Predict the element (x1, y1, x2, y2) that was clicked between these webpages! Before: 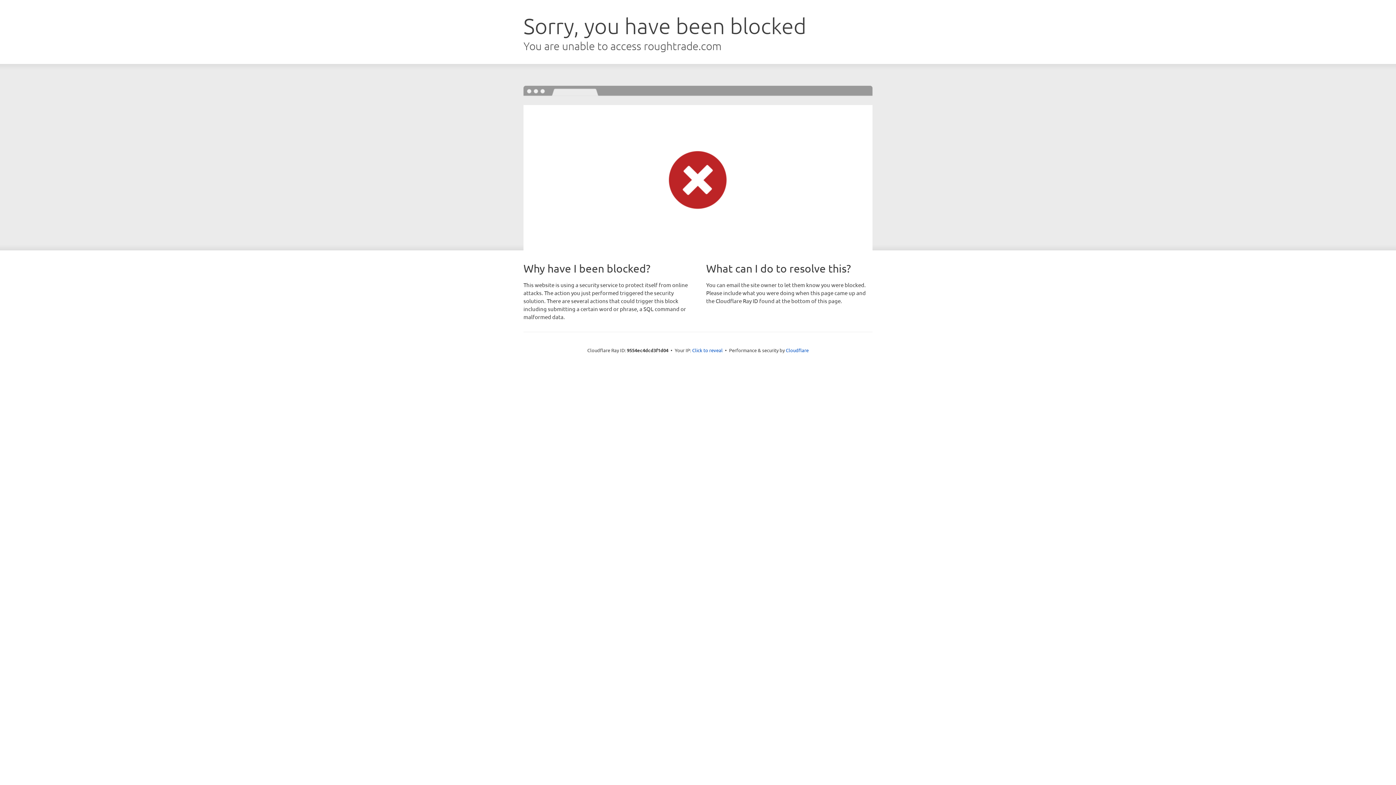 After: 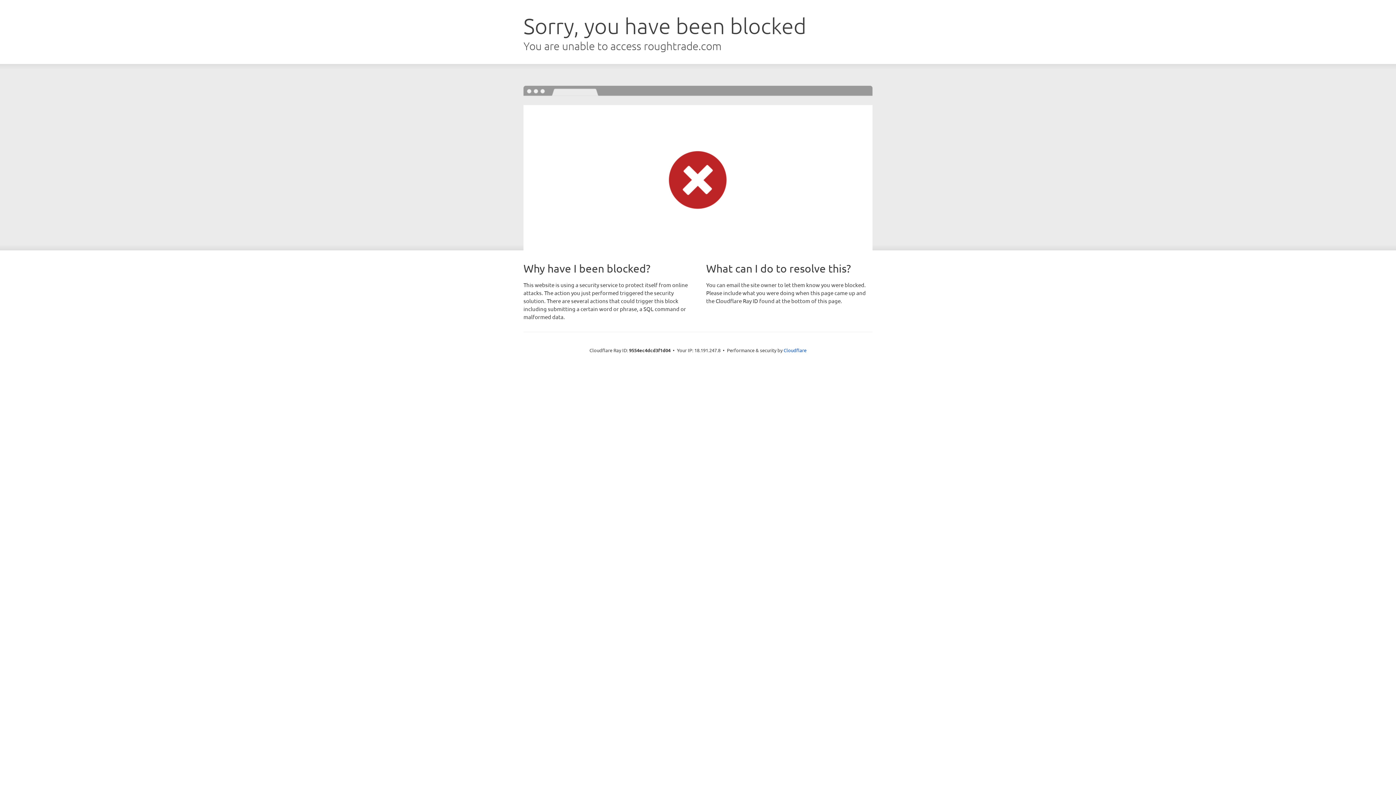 Action: bbox: (692, 346, 722, 353) label: Click to reveal